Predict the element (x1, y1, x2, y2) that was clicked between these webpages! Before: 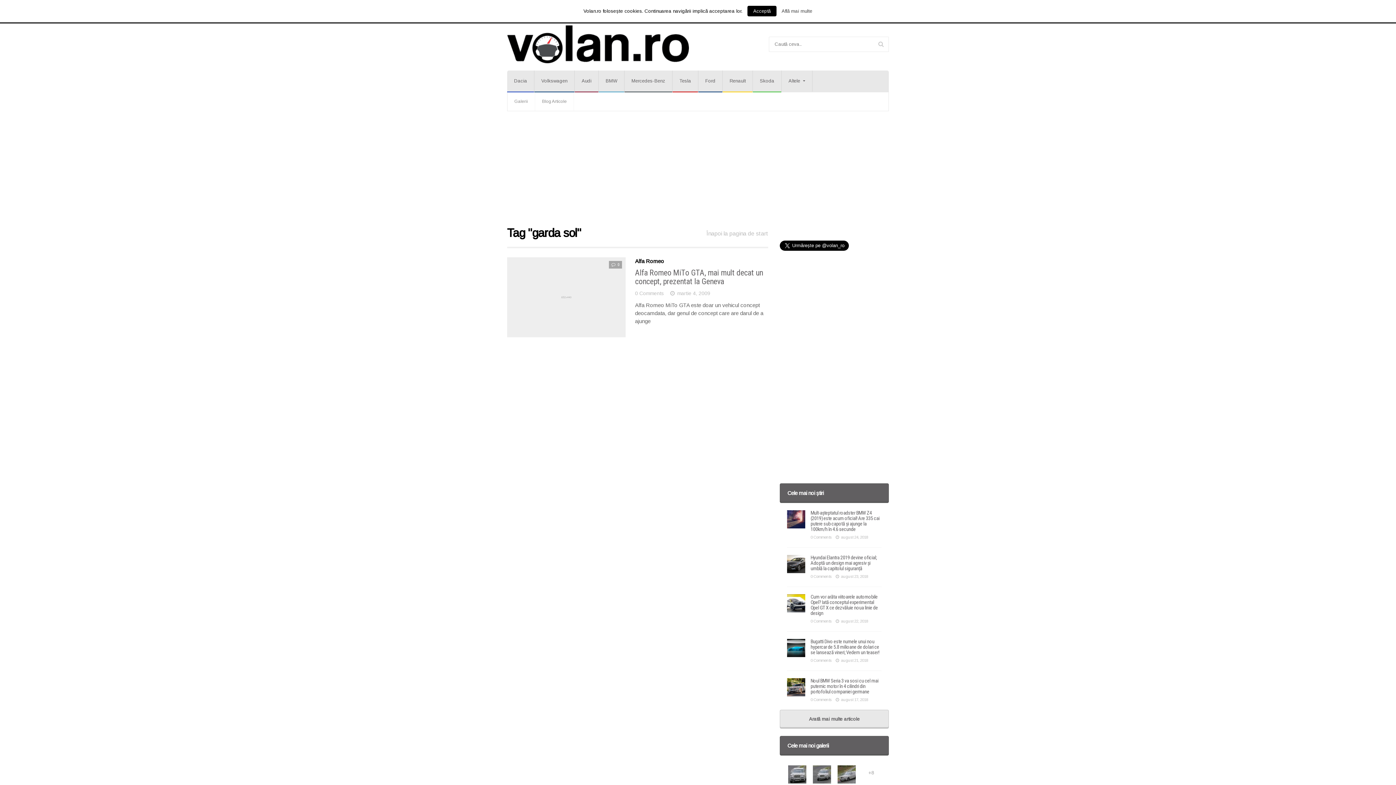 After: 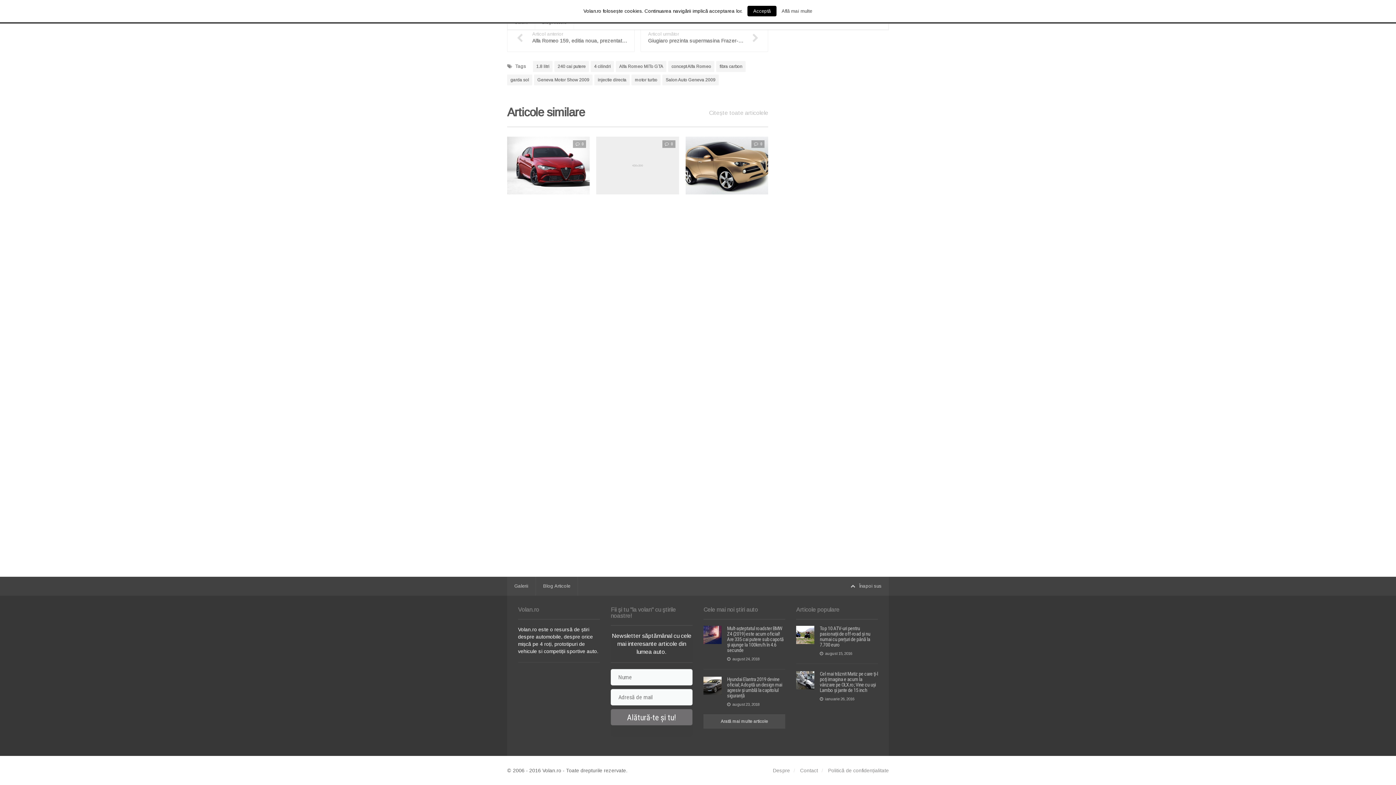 Action: bbox: (635, 289, 664, 297) label: 0 Comments